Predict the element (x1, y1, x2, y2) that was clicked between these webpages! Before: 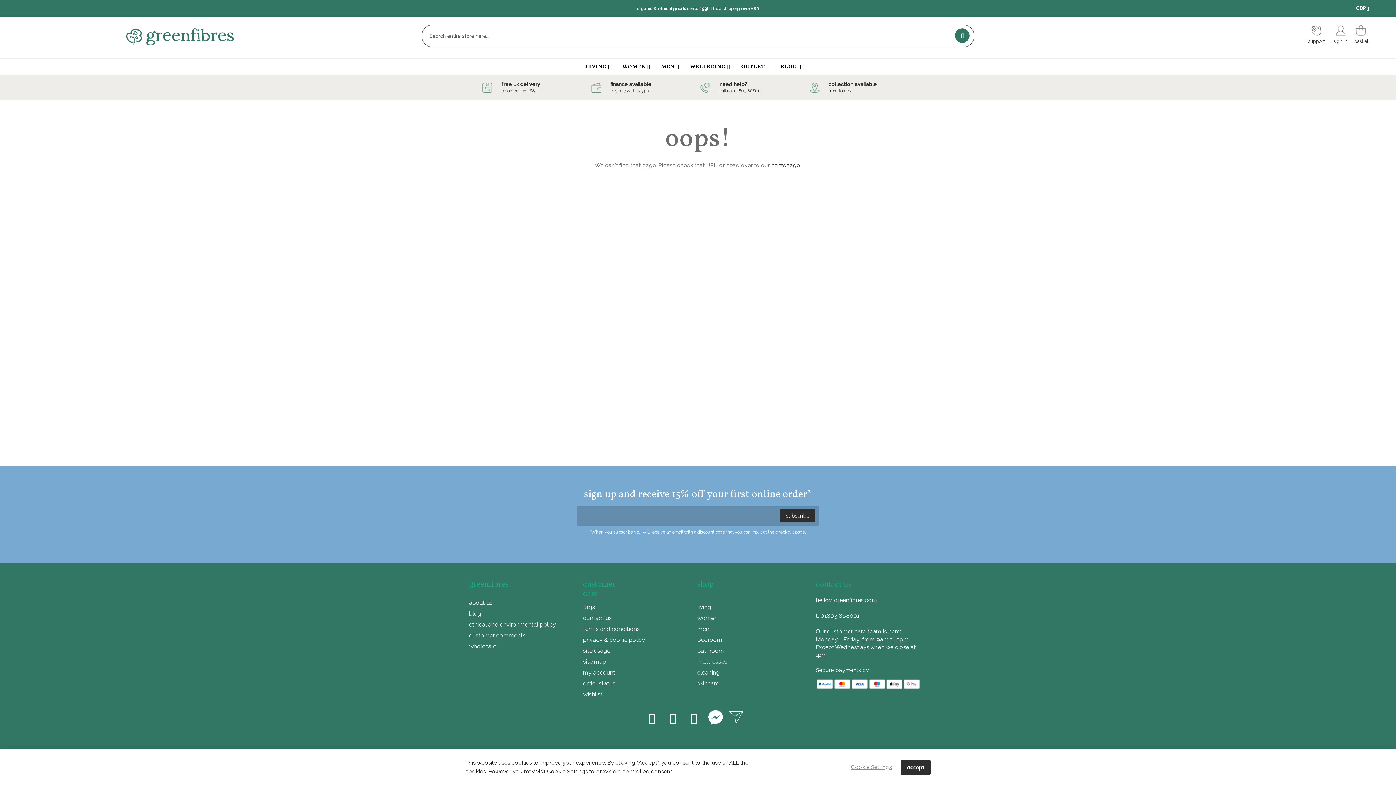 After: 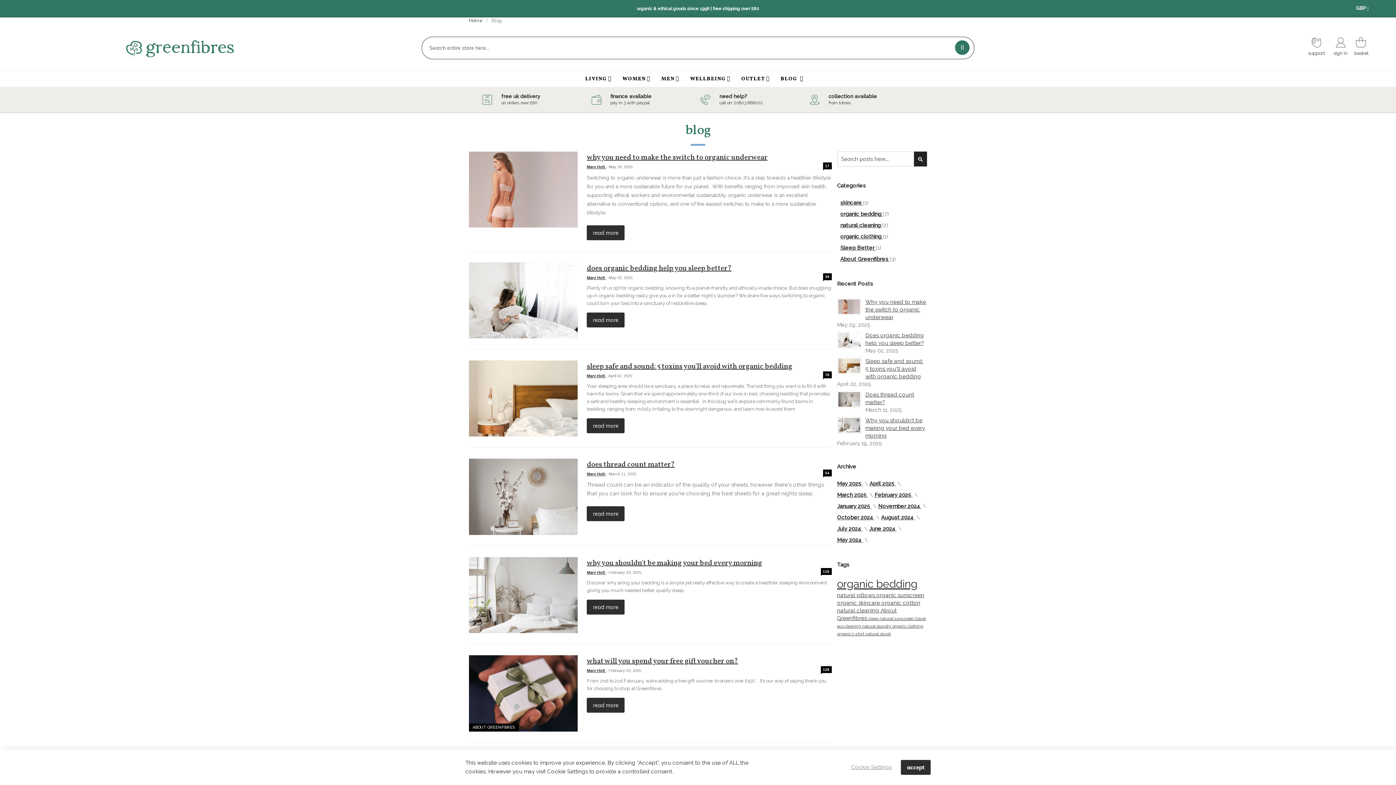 Action: bbox: (469, 607, 481, 620) label: blog